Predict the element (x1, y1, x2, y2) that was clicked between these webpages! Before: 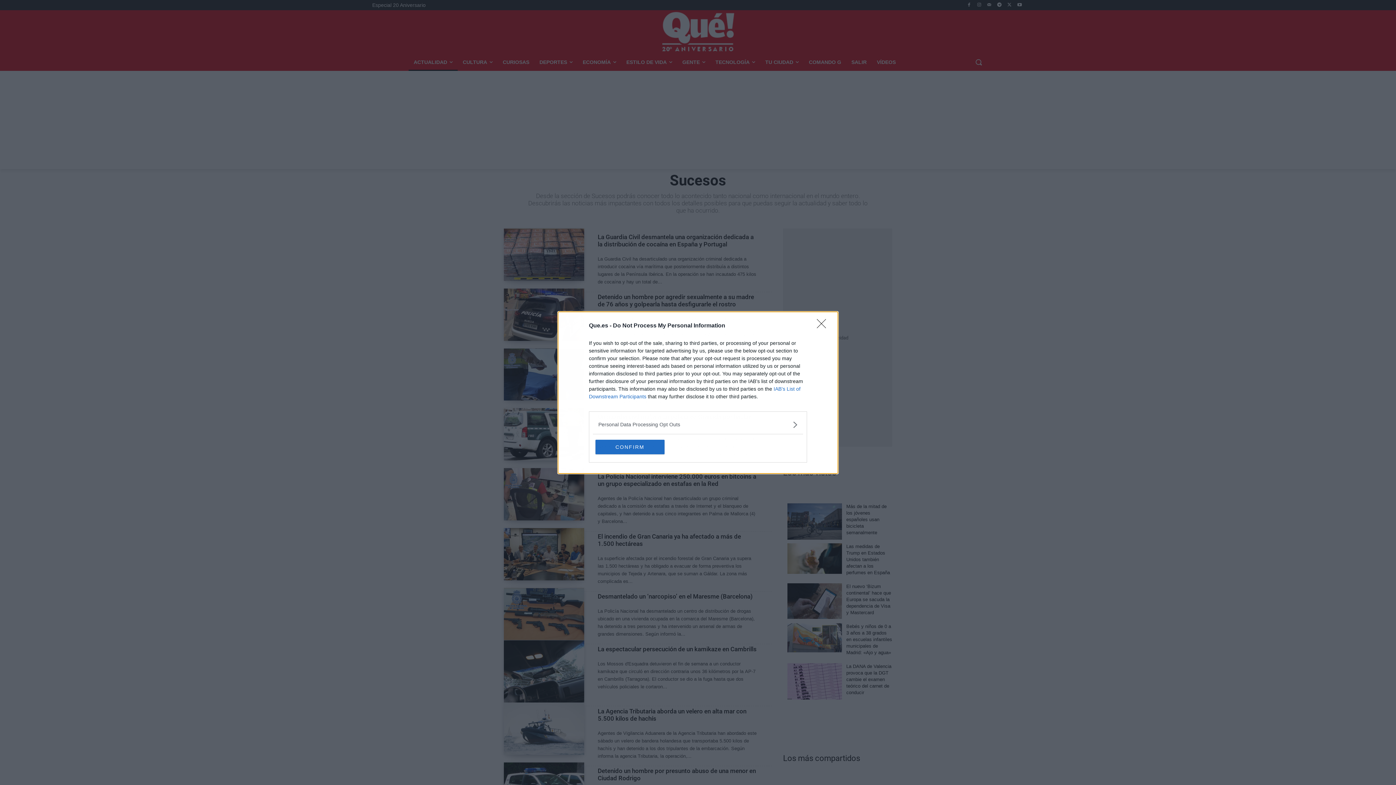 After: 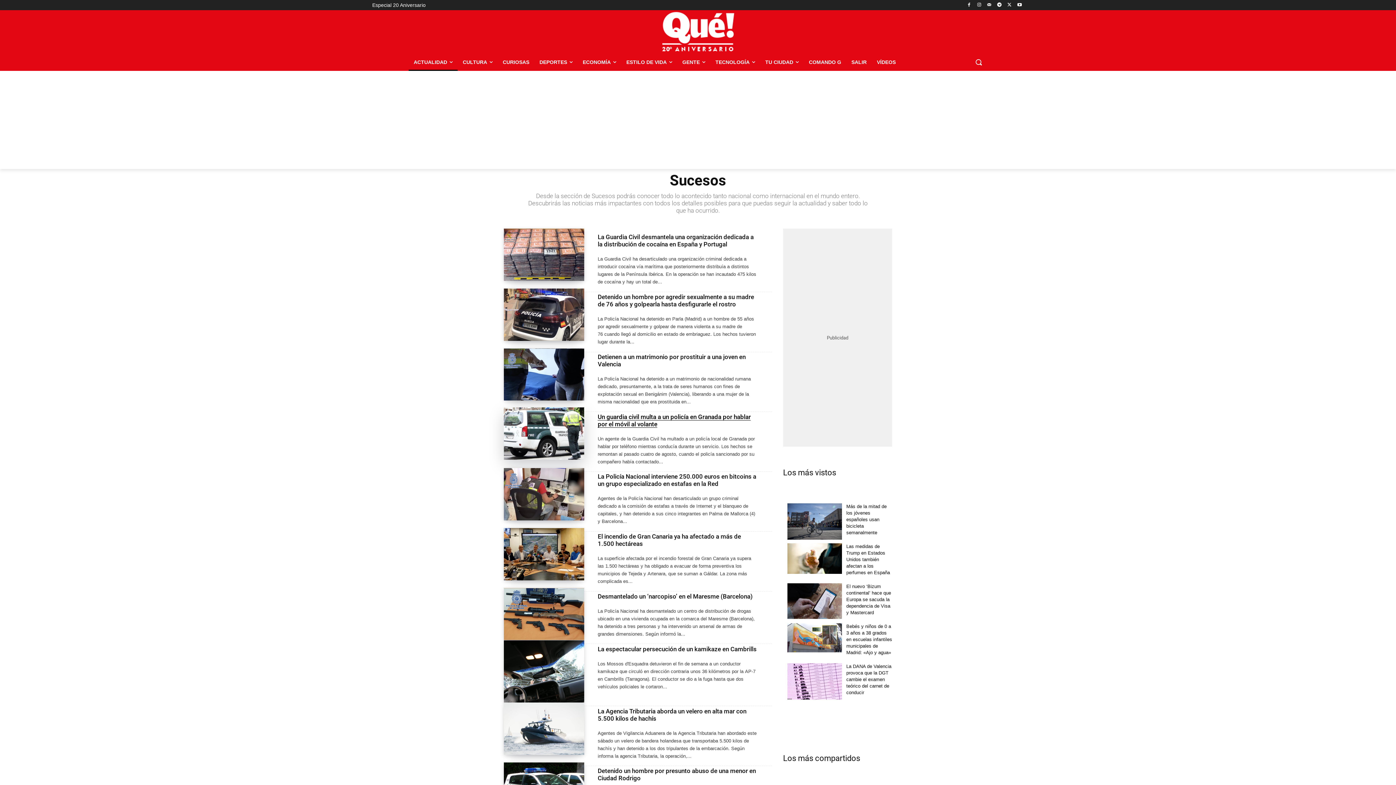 Action: bbox: (595, 439, 664, 454) label: CONFIRM